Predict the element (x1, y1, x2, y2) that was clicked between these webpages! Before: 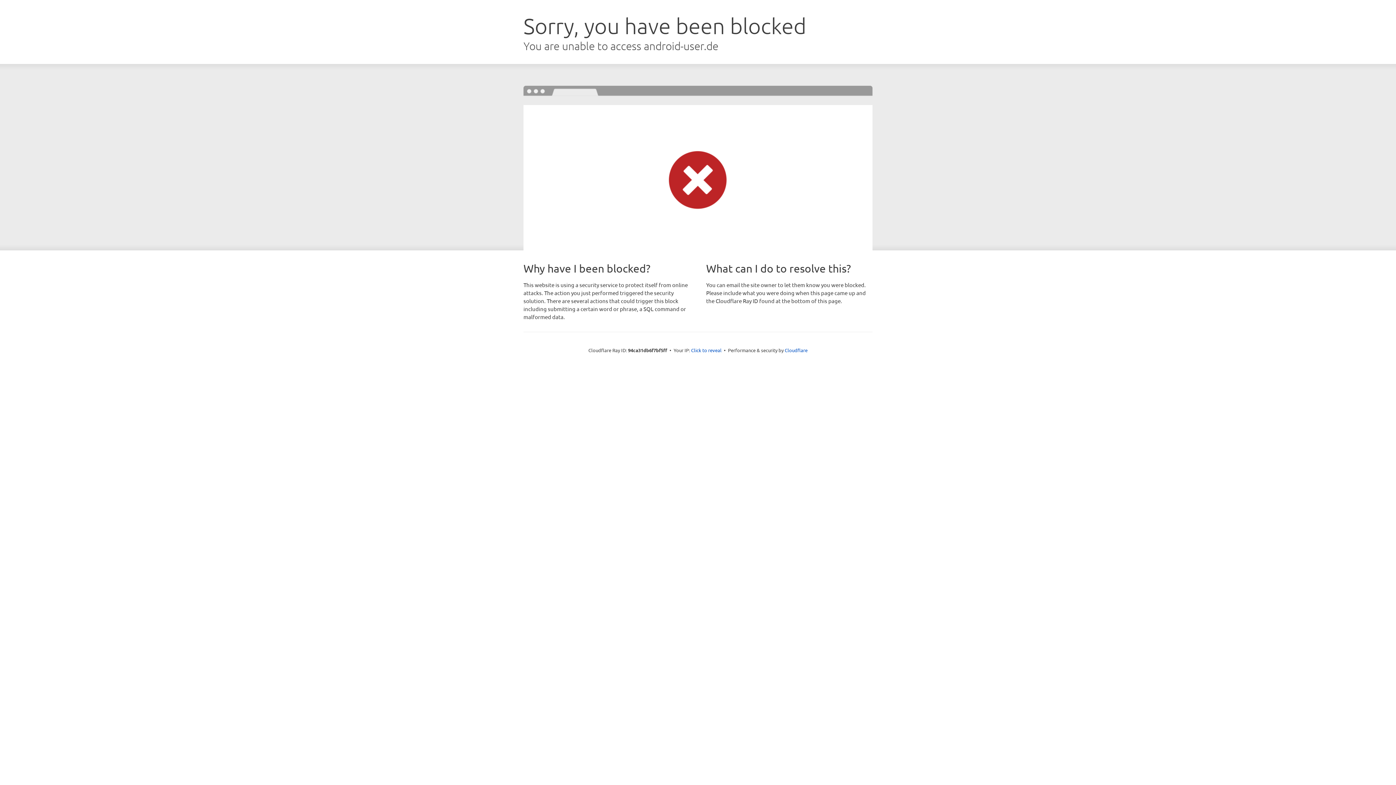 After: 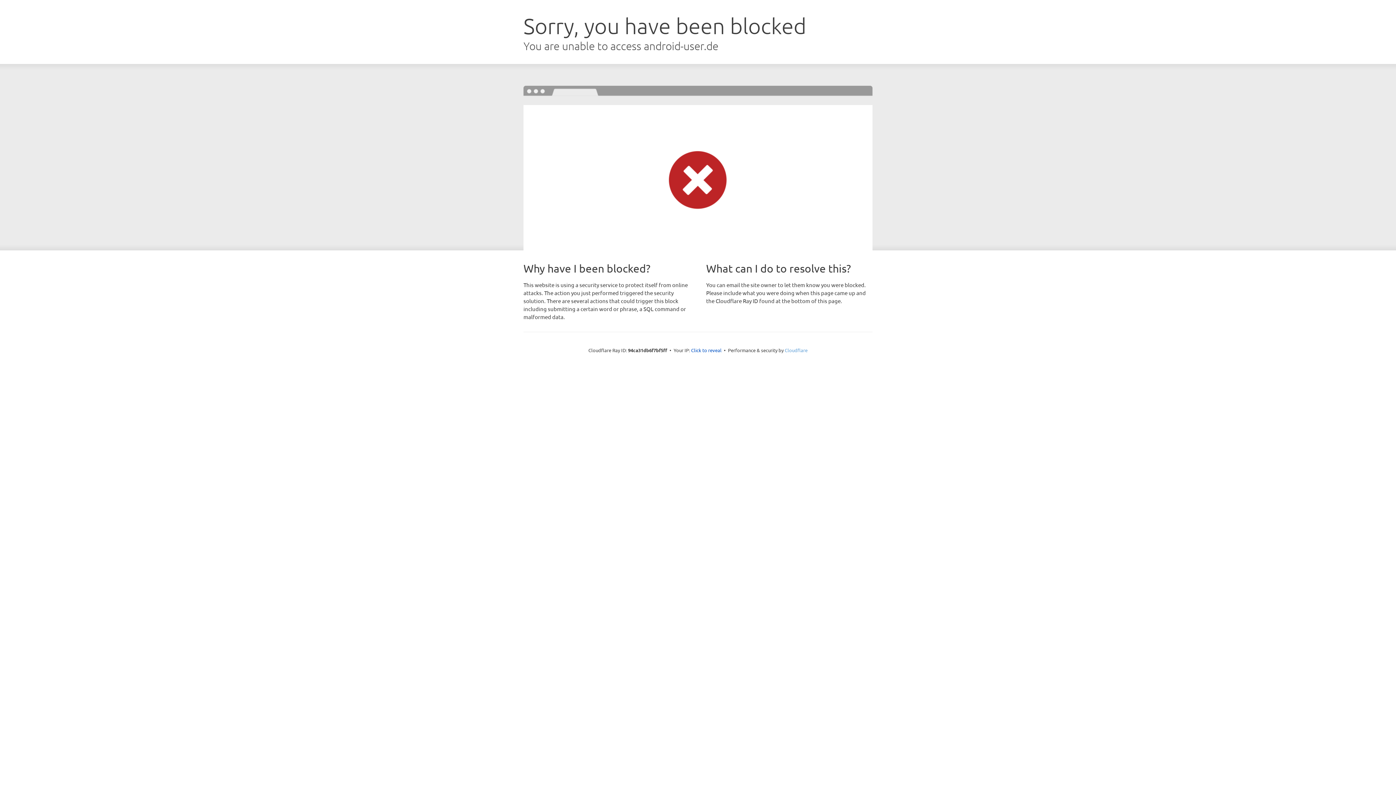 Action: label: Cloudflare bbox: (784, 347, 807, 353)